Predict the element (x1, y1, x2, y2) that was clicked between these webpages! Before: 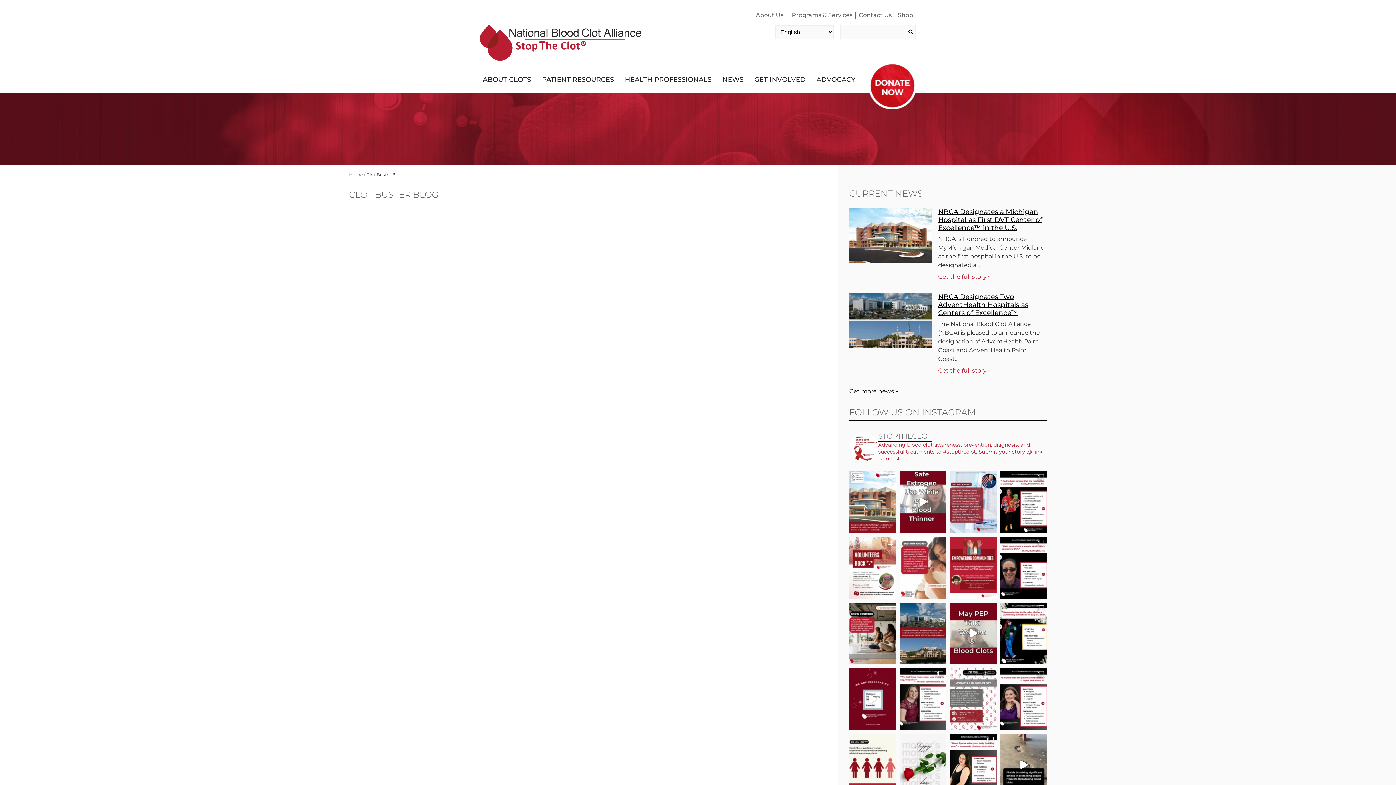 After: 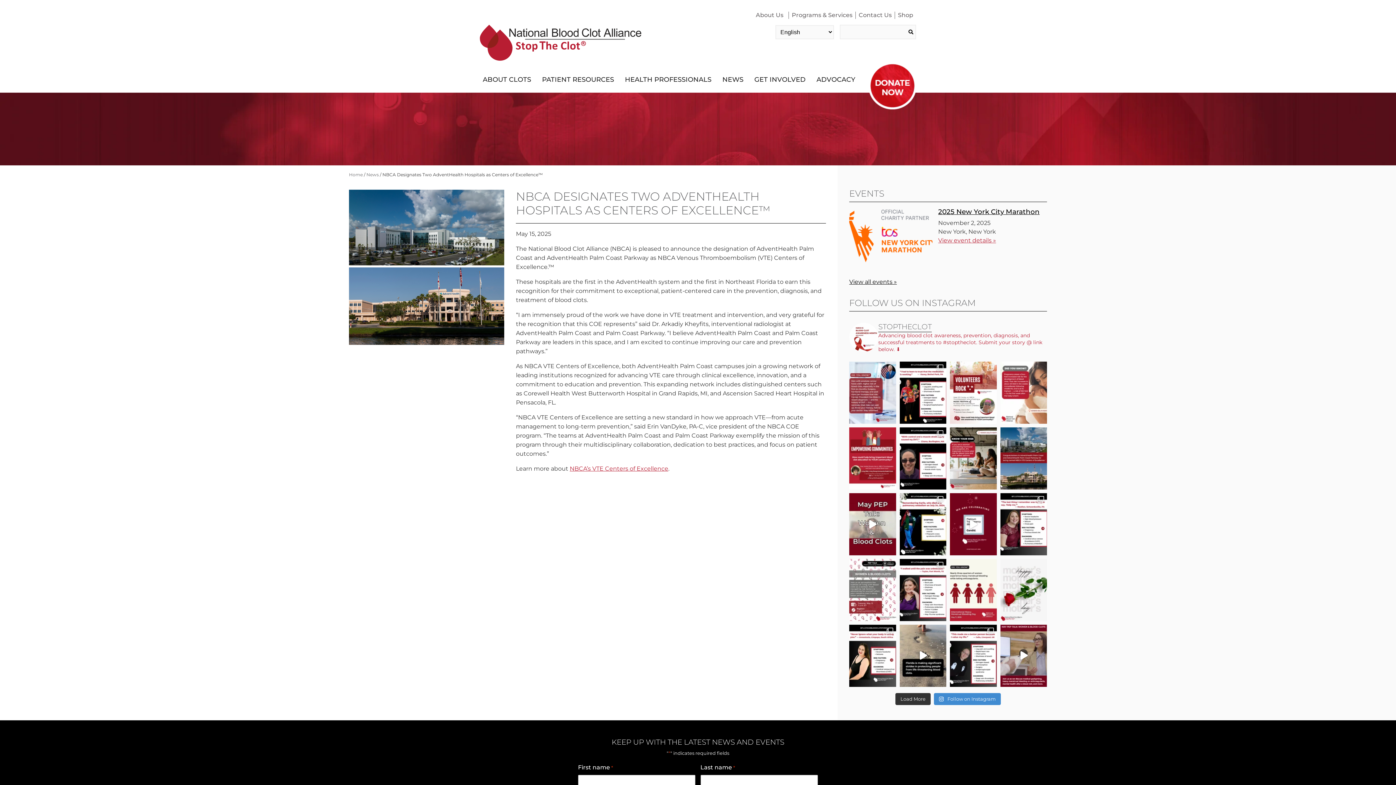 Action: bbox: (938, 367, 991, 374) label: Get the full story »